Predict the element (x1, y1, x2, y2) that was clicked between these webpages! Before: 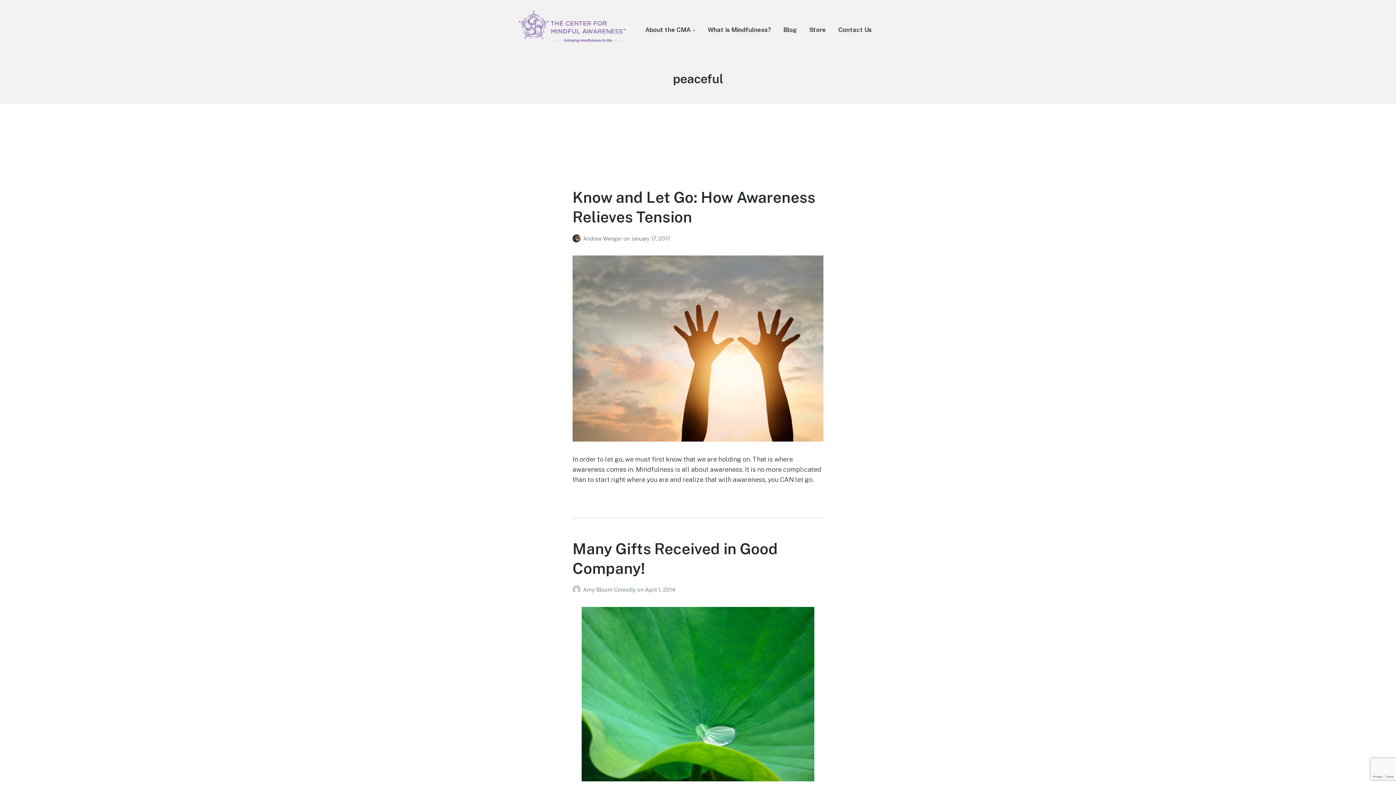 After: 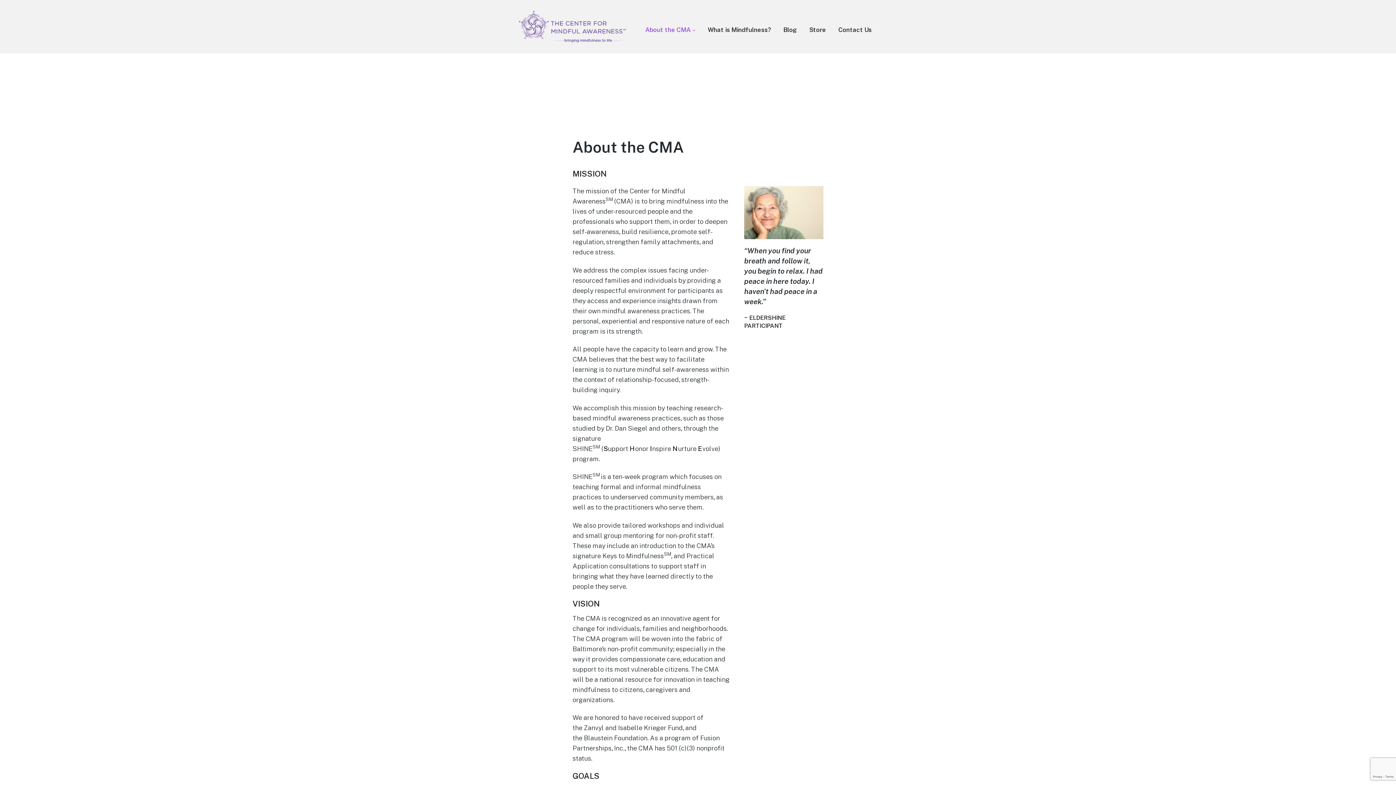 Action: bbox: (645, 23, 695, 36) label: About the CMA